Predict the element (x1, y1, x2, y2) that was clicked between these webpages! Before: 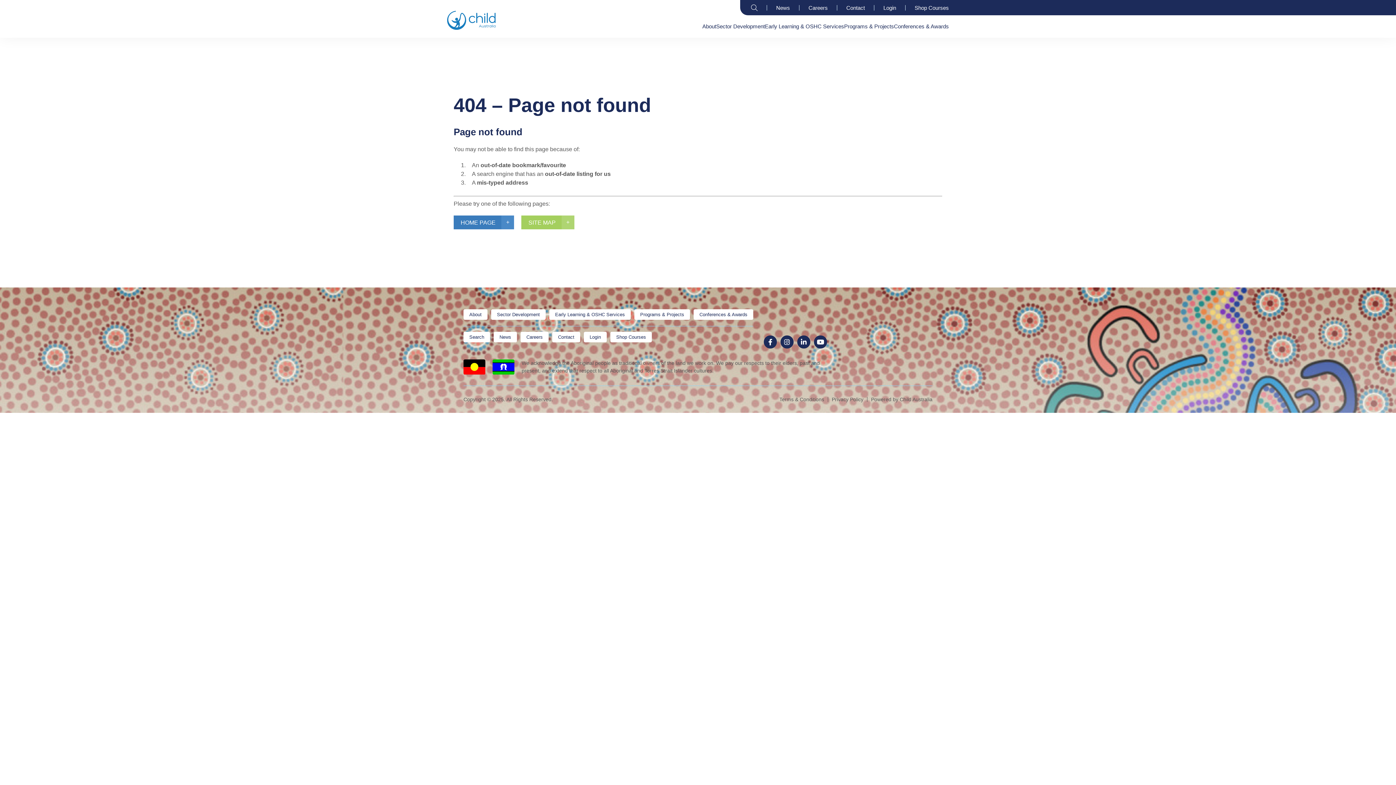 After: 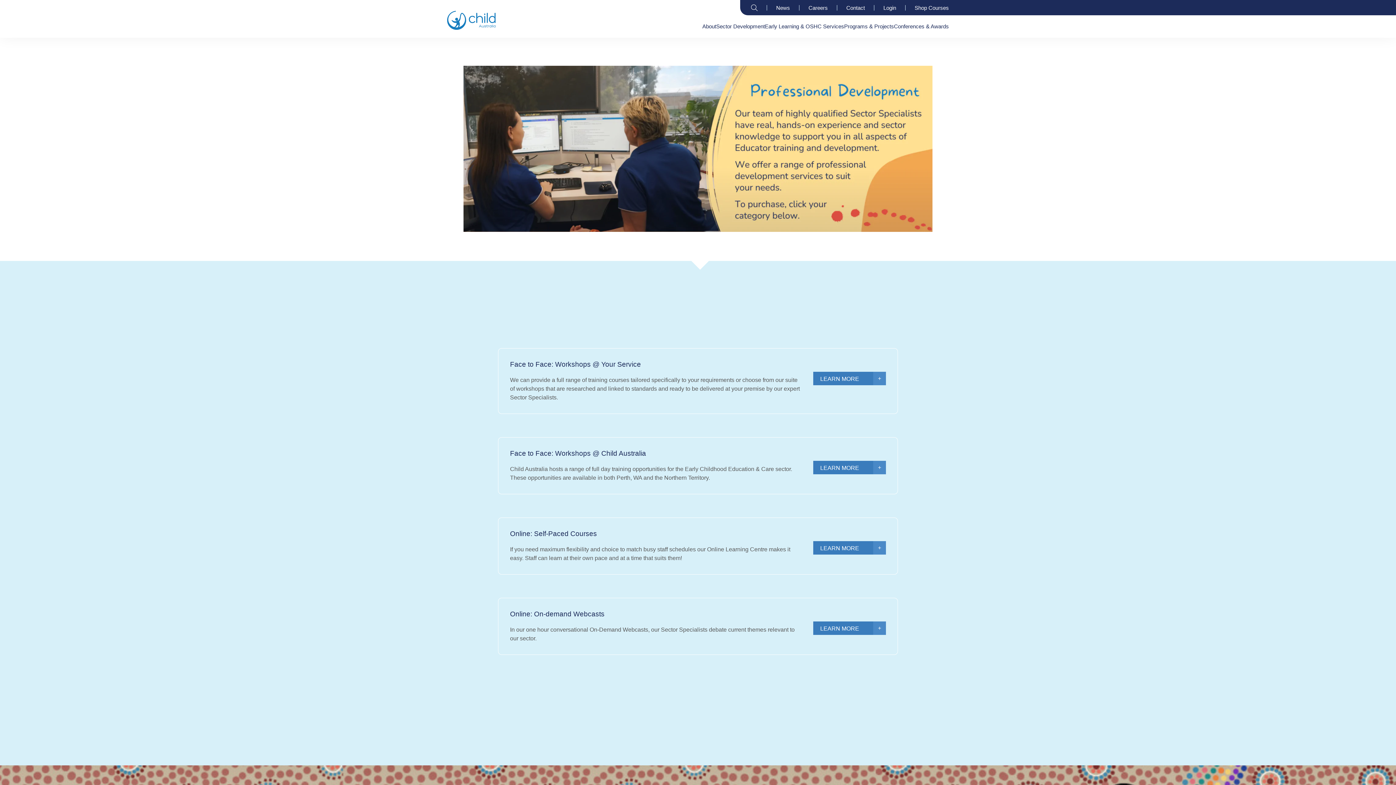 Action: label: HOME PAGE bbox: (453, 215, 514, 229)